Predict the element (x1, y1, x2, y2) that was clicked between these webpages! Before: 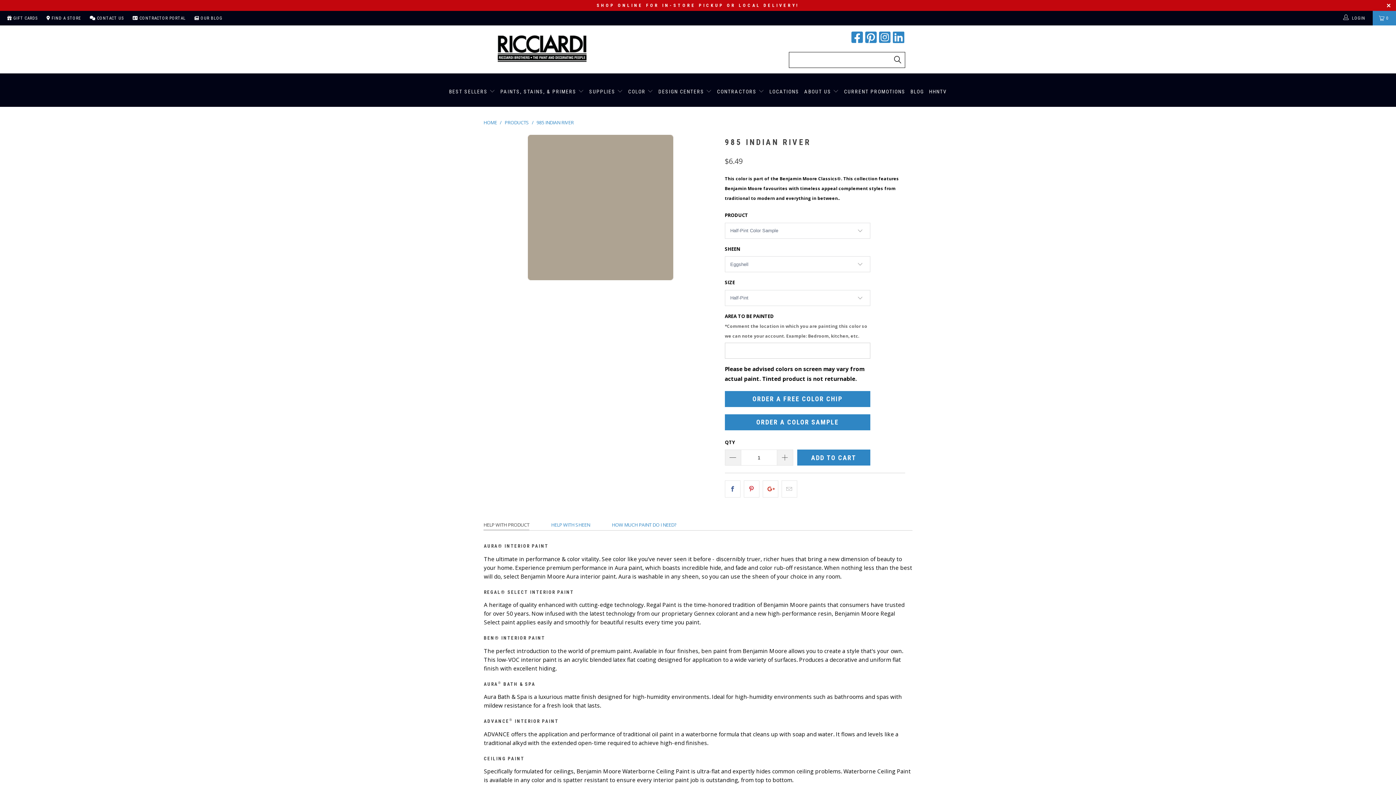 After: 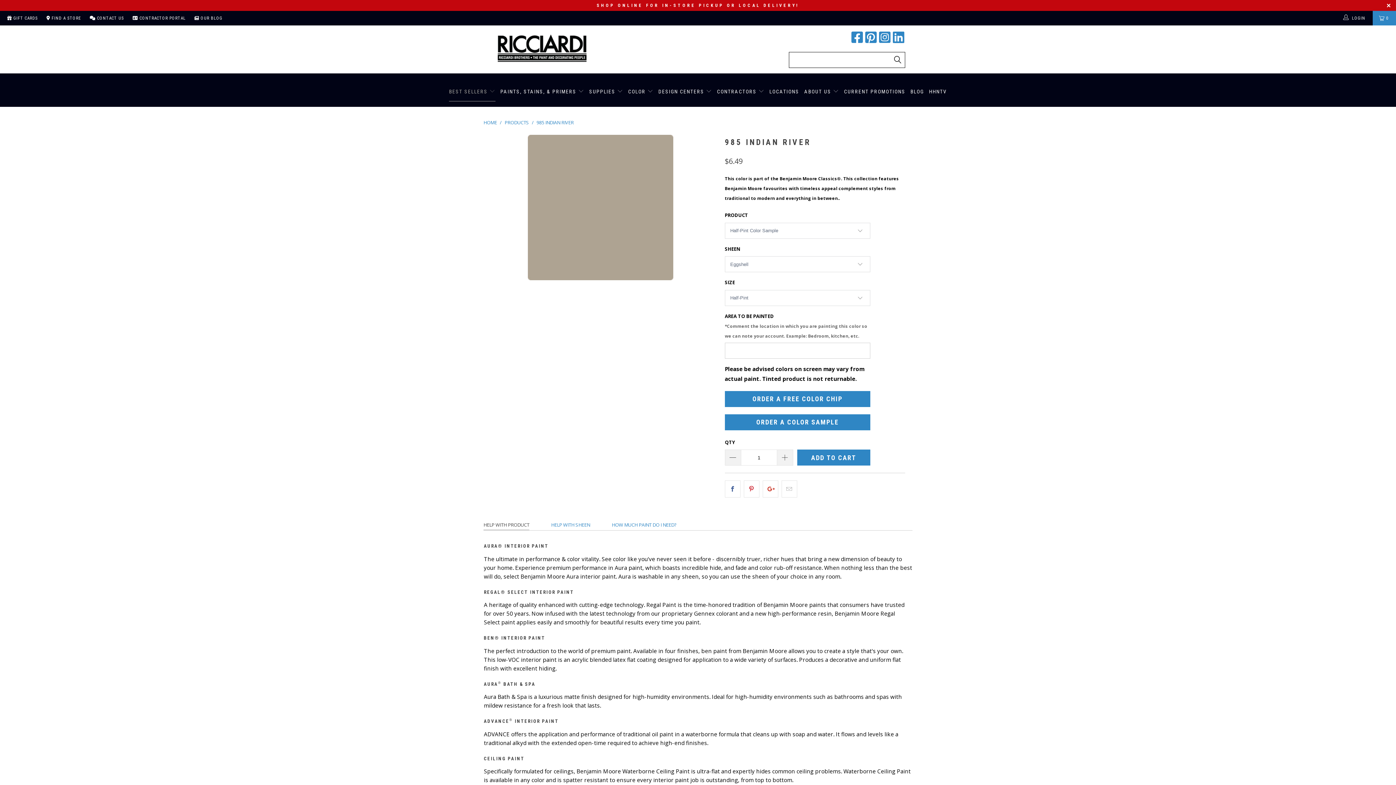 Action: bbox: (449, 82, 495, 101) label: BEST SELLERS 